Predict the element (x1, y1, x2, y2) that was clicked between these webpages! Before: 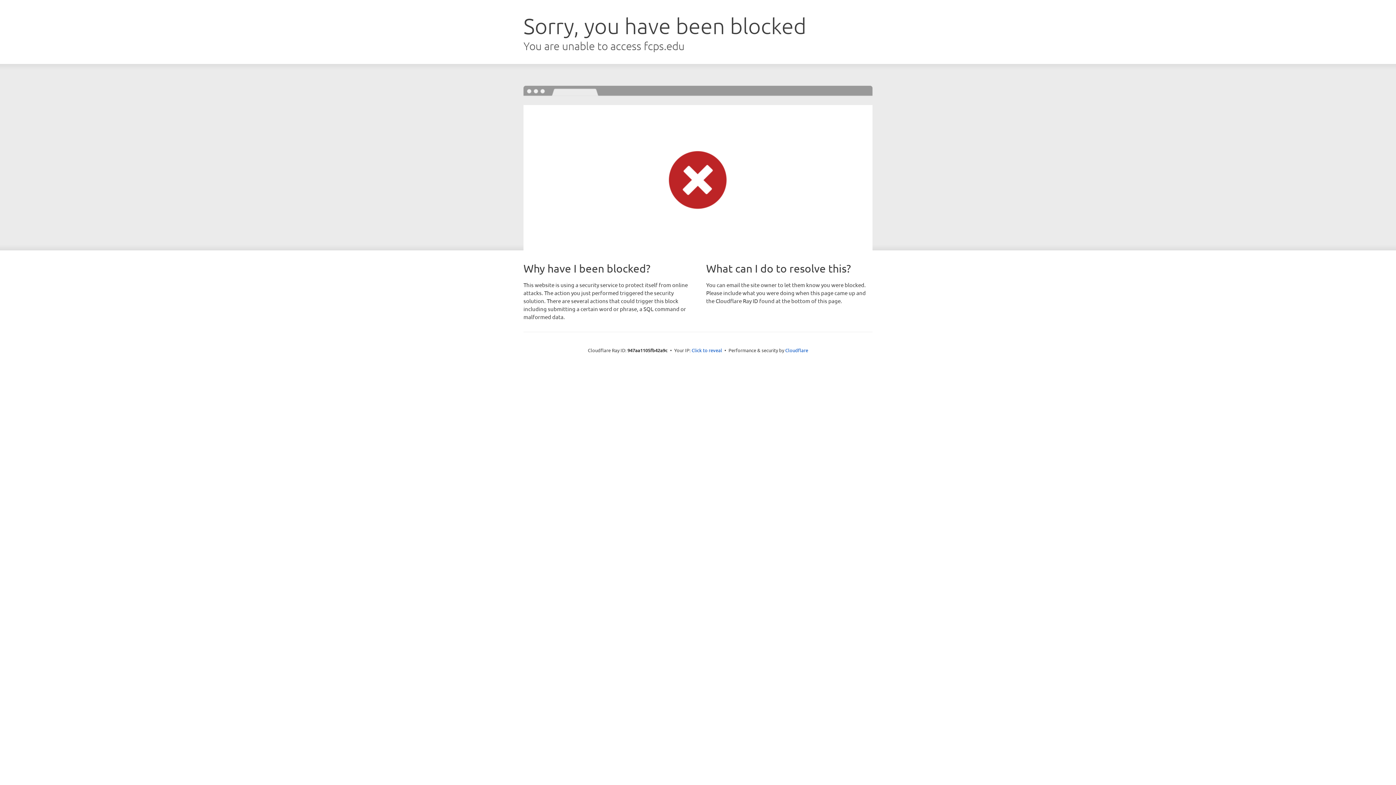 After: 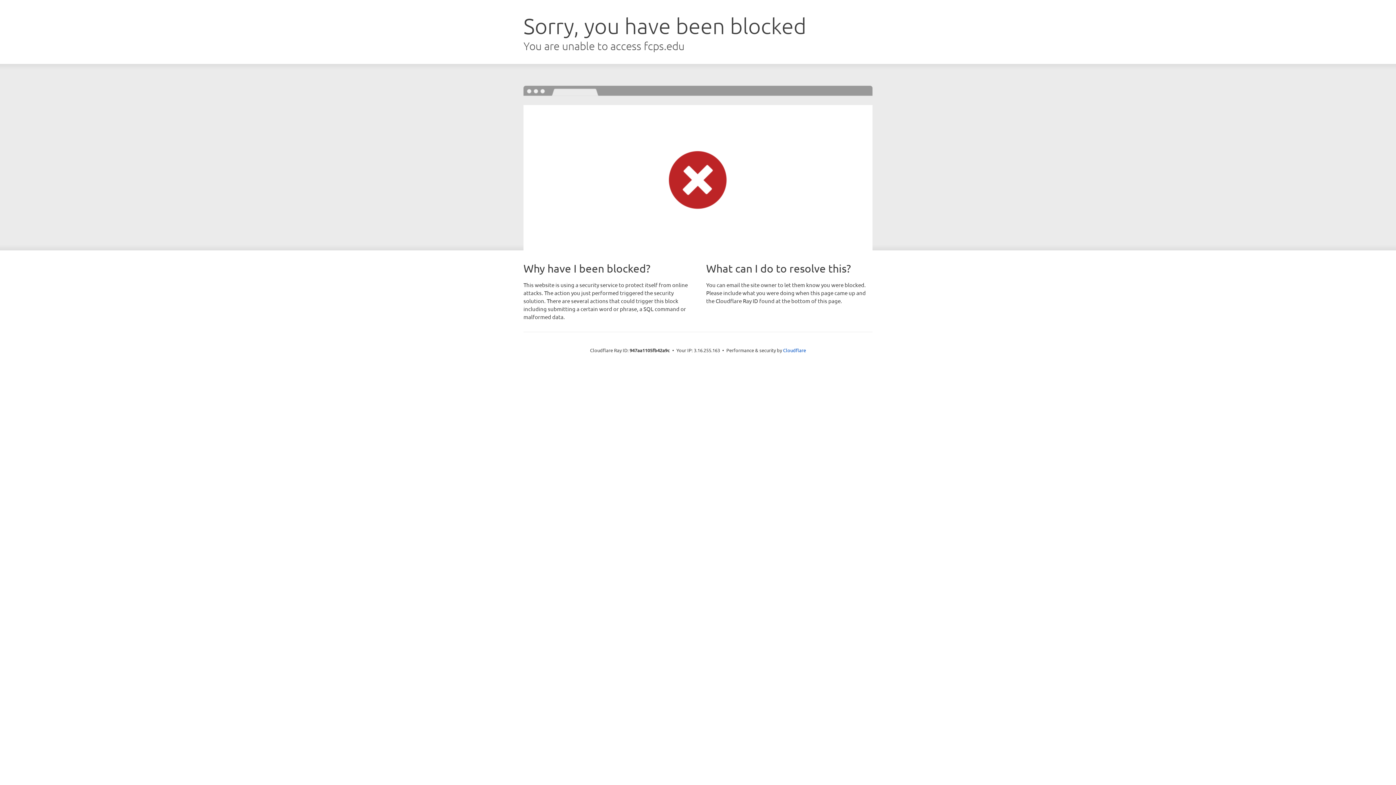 Action: label: Click to reveal bbox: (691, 346, 722, 353)